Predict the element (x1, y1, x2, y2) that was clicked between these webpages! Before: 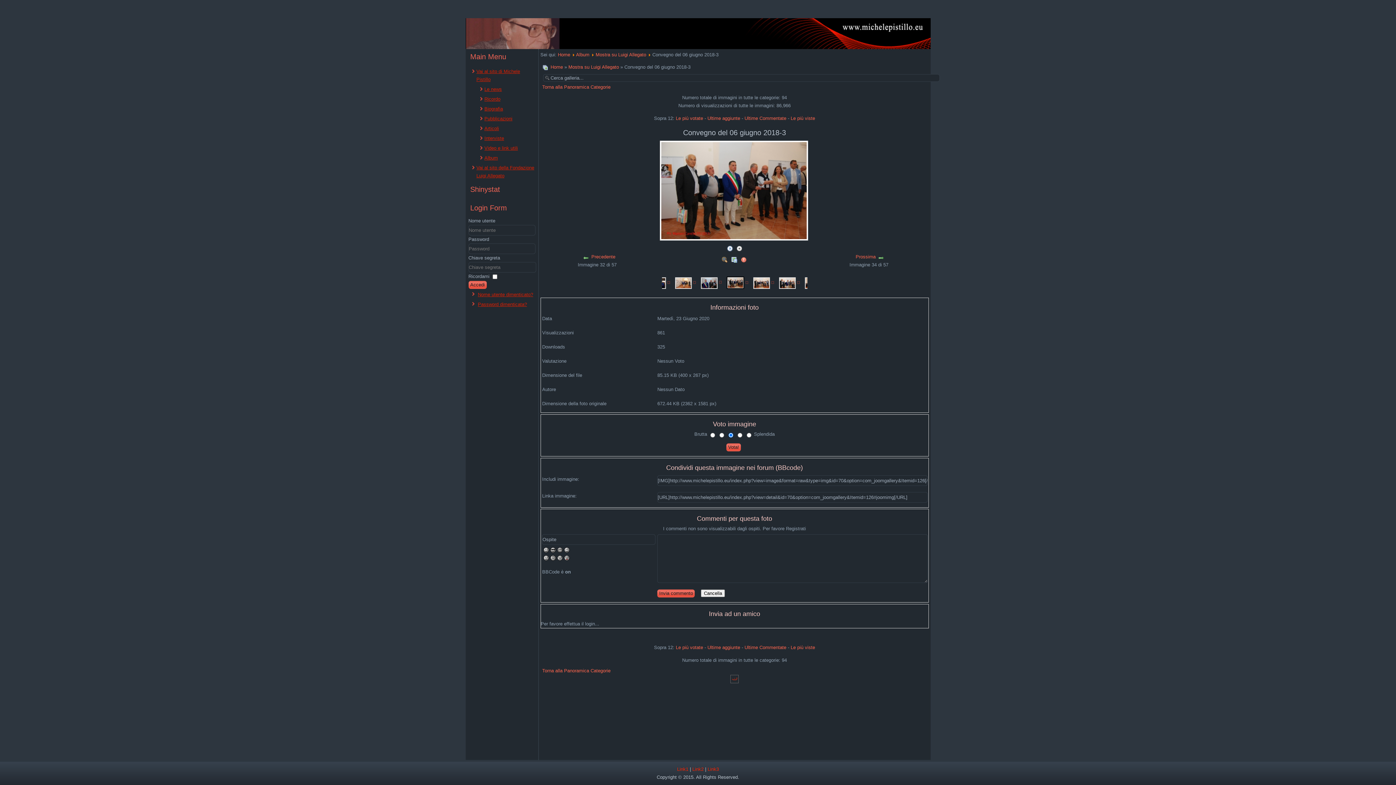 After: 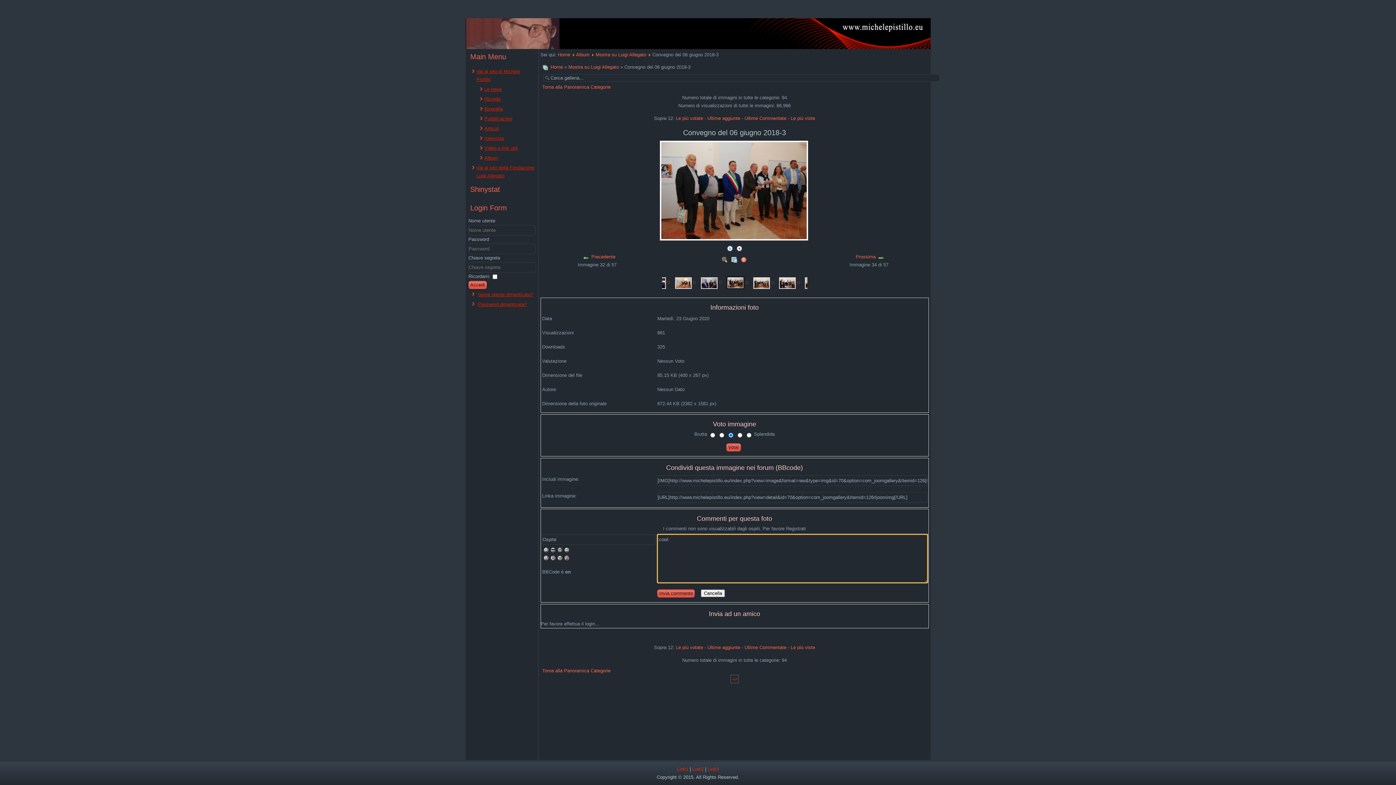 Action: bbox: (550, 548, 556, 554)